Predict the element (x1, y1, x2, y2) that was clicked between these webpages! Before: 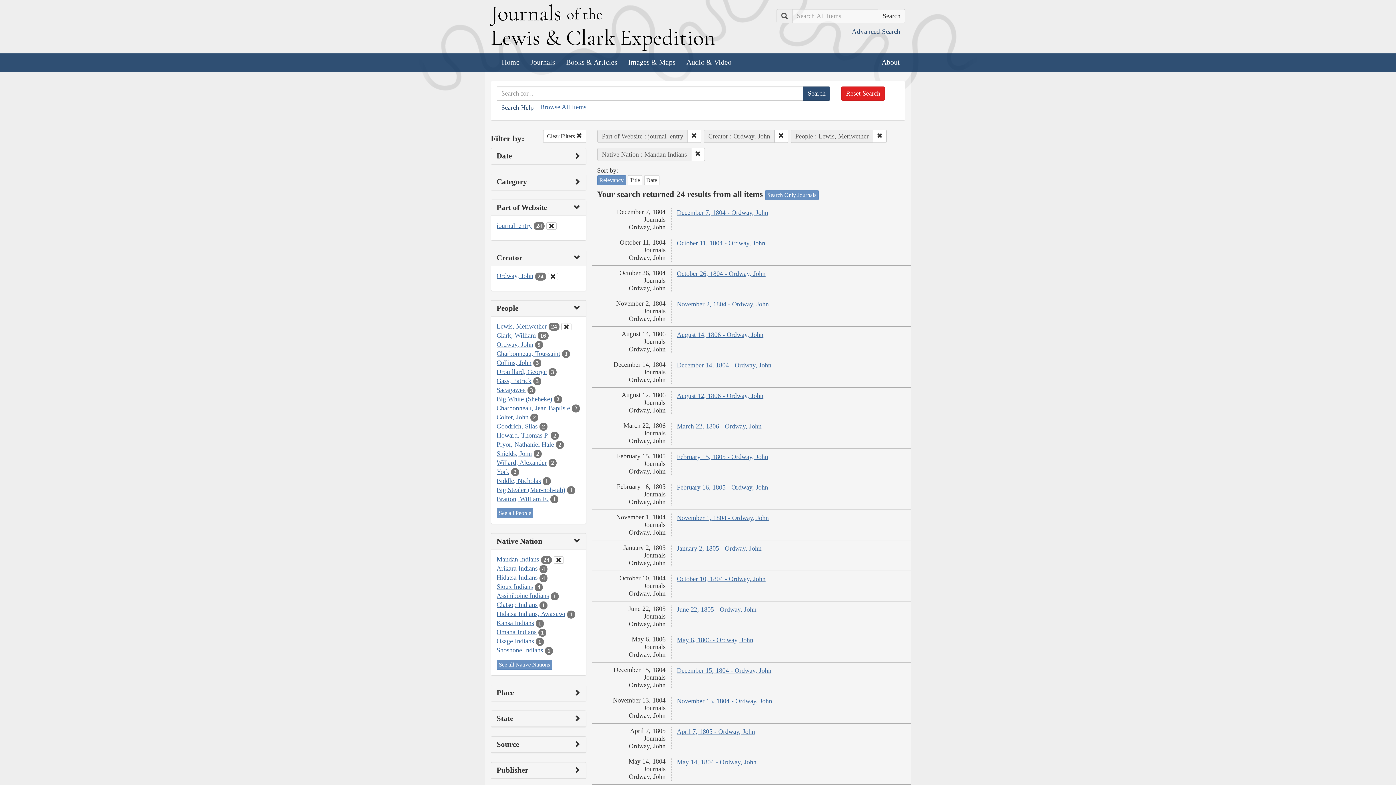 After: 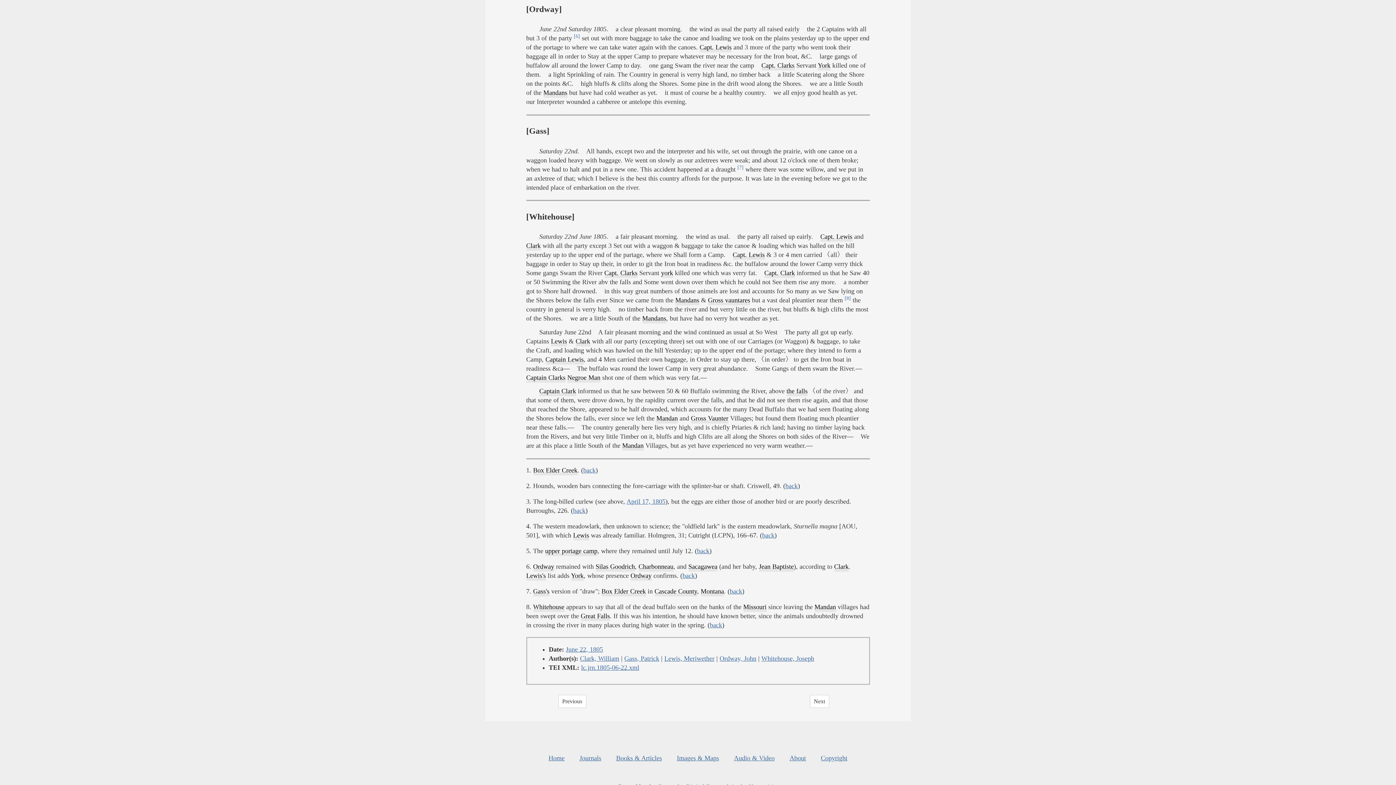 Action: bbox: (677, 606, 756, 613) label: June 22, 1805 - Ordway, John